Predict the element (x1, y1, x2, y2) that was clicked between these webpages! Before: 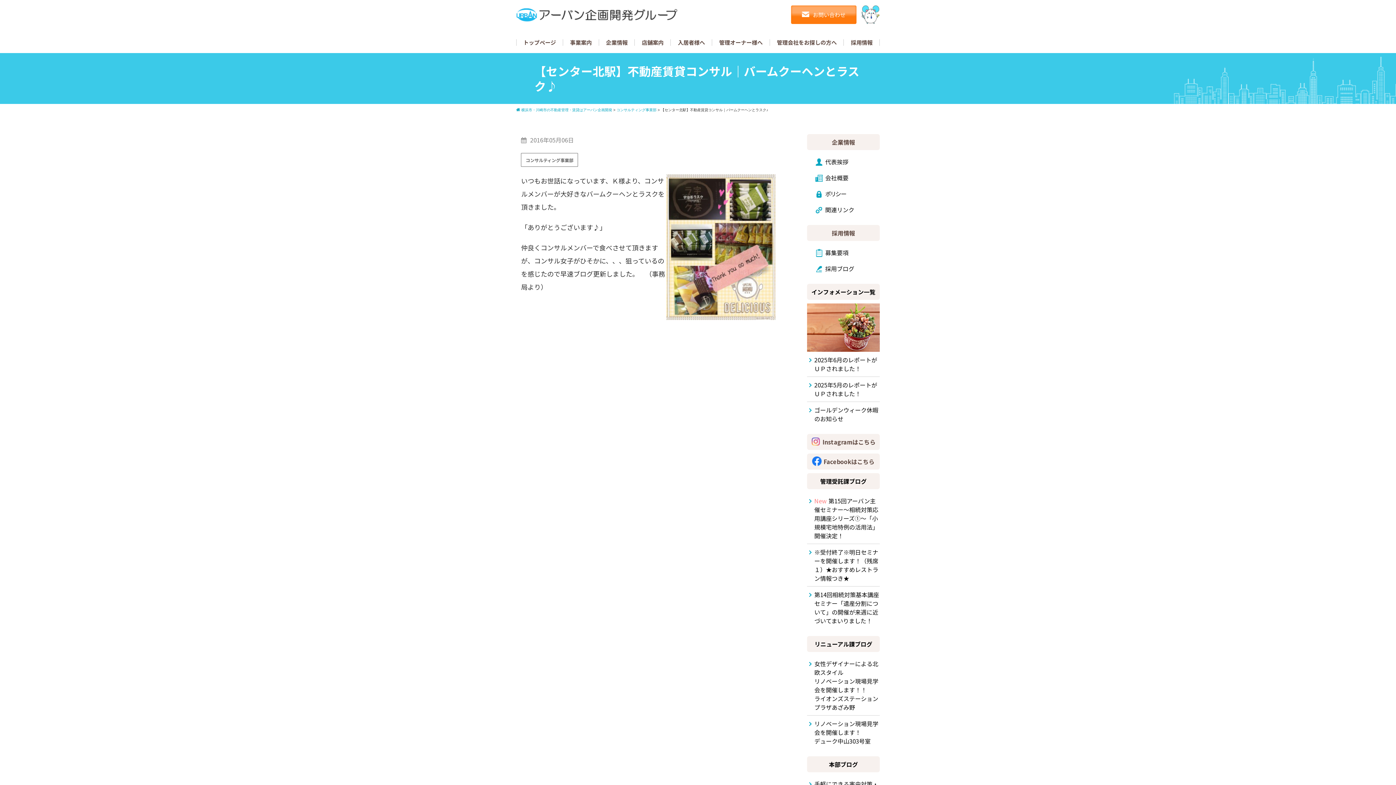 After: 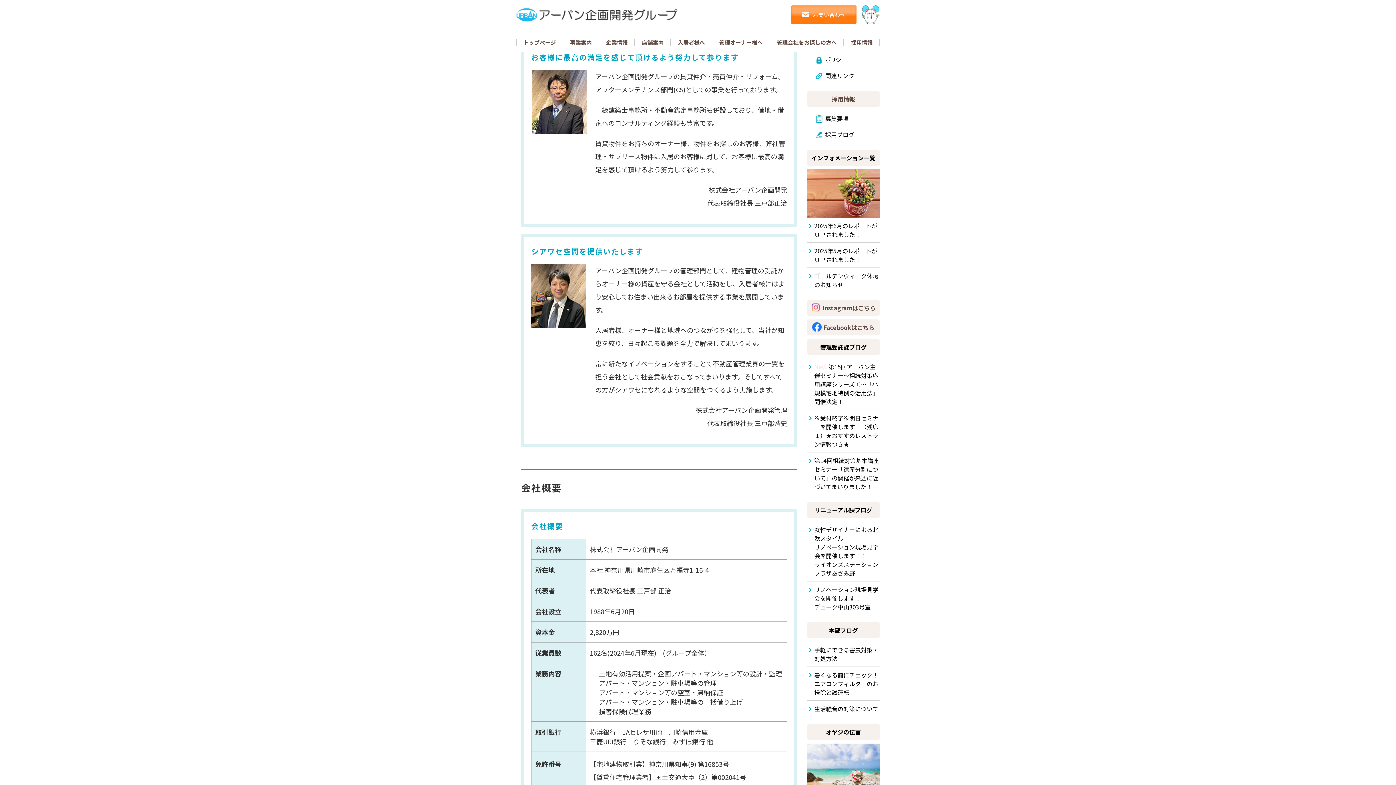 Action: bbox: (814, 153, 879, 169) label: 代表挨拶